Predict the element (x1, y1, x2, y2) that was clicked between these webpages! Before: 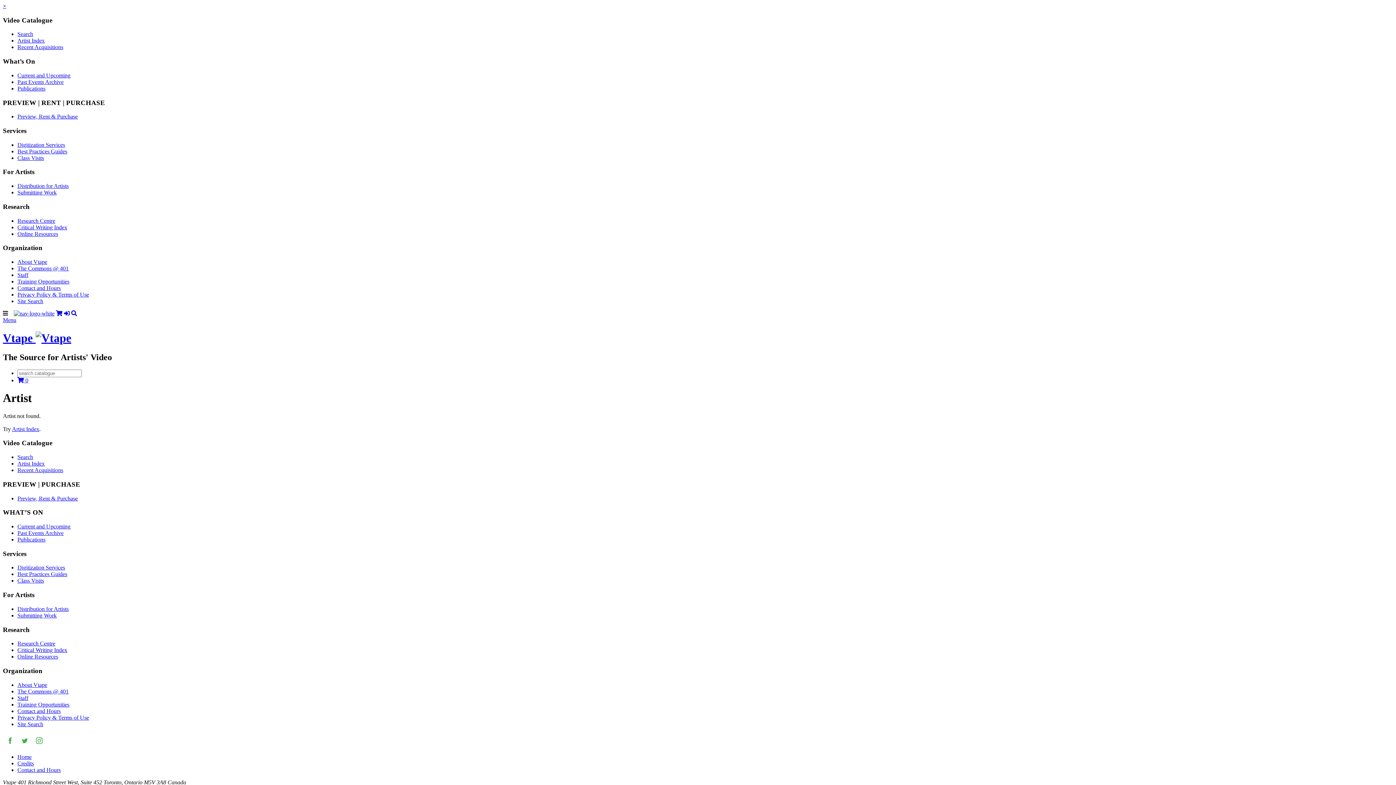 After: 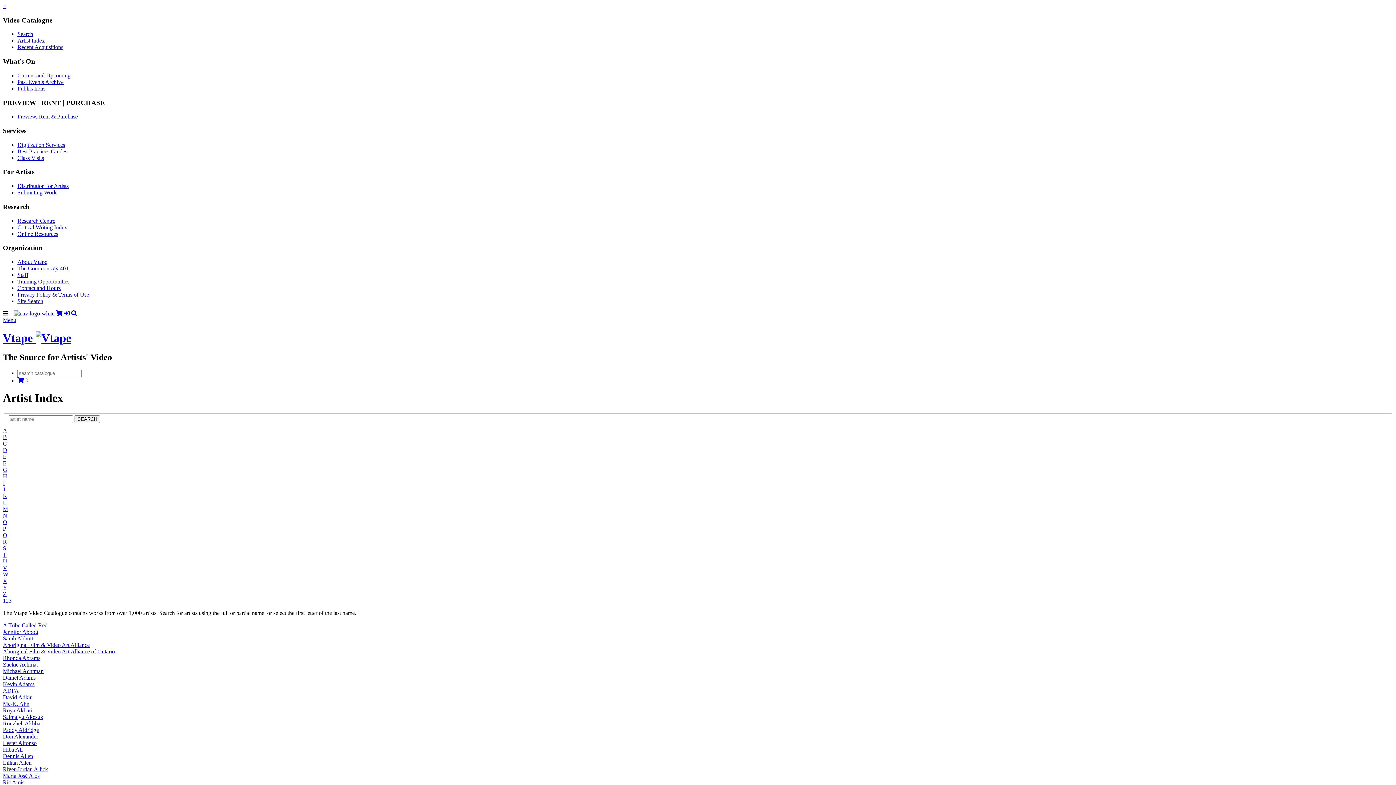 Action: label: Artist Index bbox: (12, 426, 39, 432)